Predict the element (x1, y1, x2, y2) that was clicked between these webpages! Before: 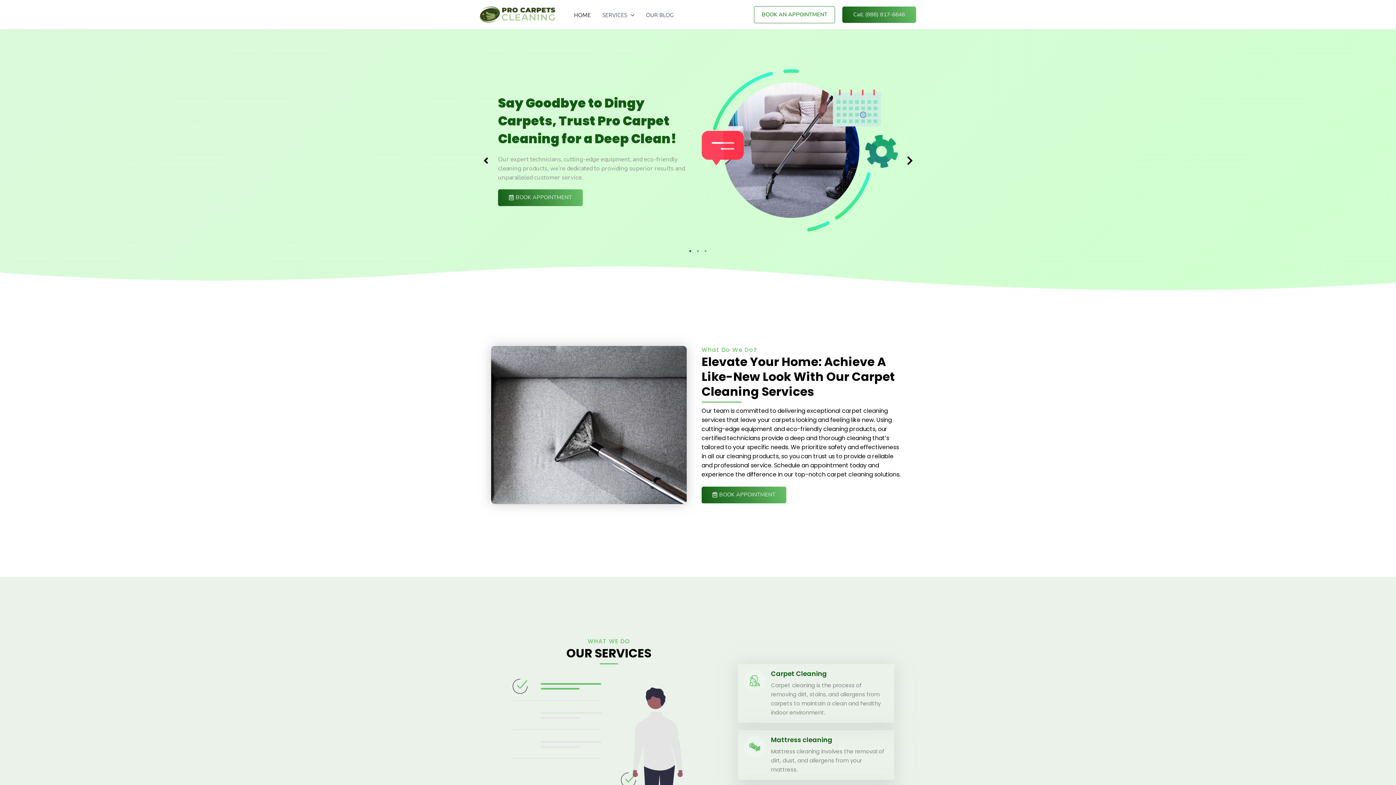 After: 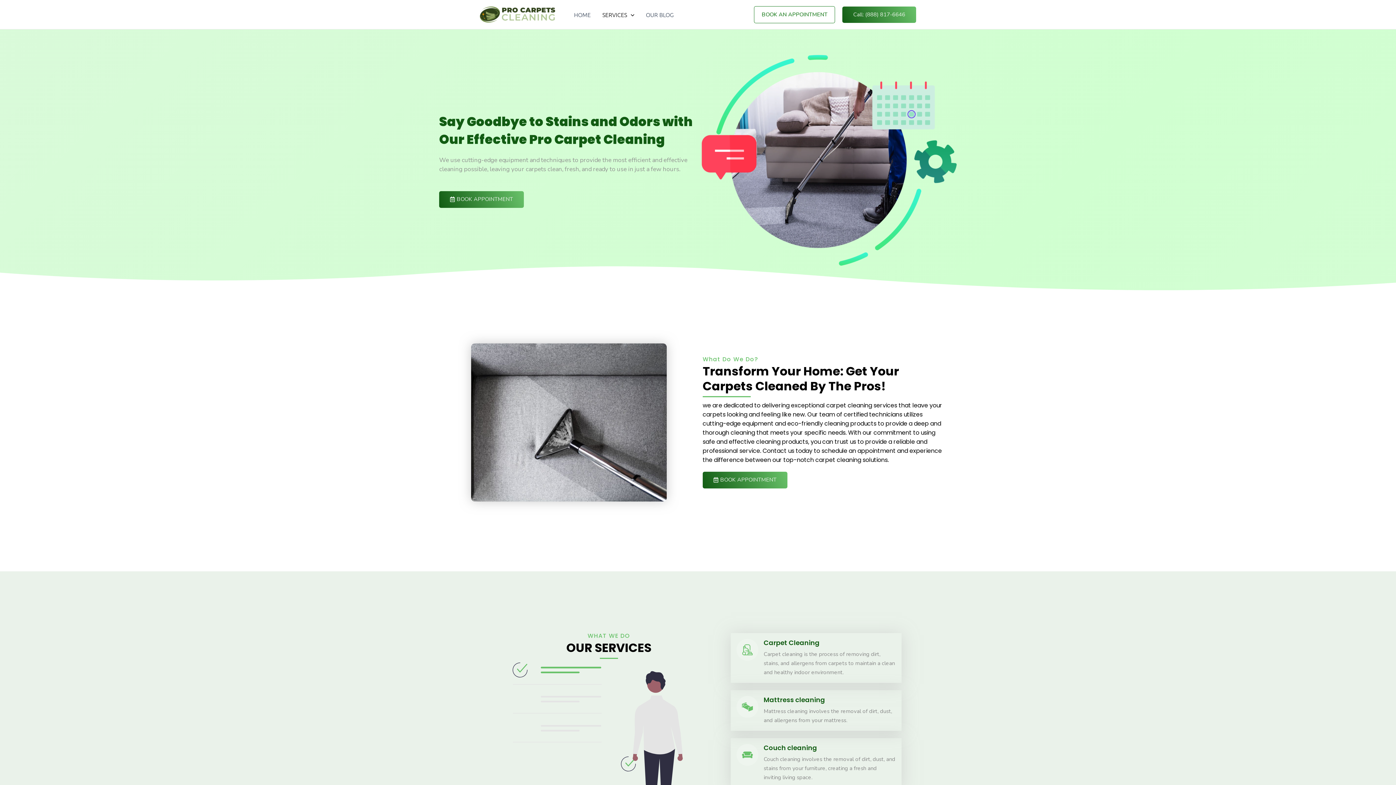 Action: label: Carpet Cleaning bbox: (771, 669, 827, 678)